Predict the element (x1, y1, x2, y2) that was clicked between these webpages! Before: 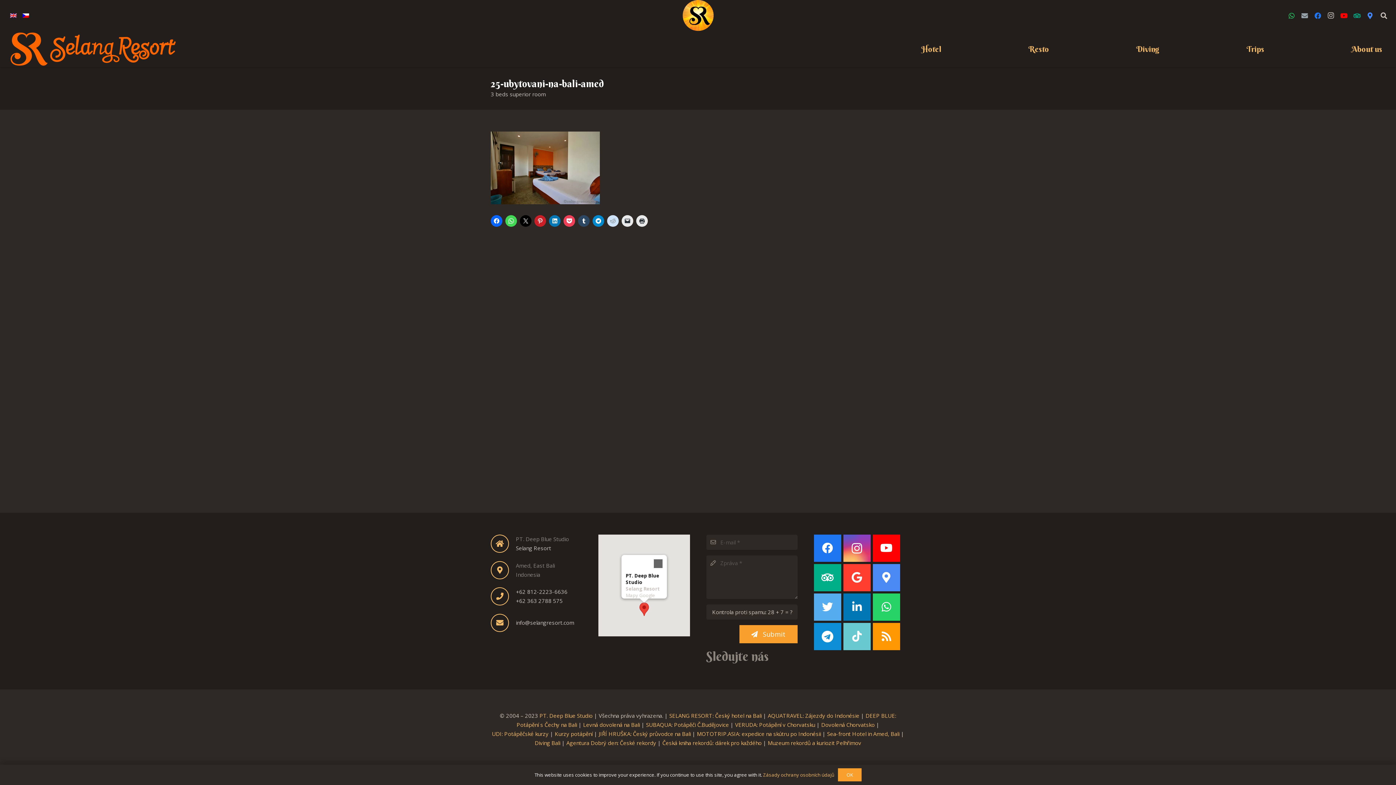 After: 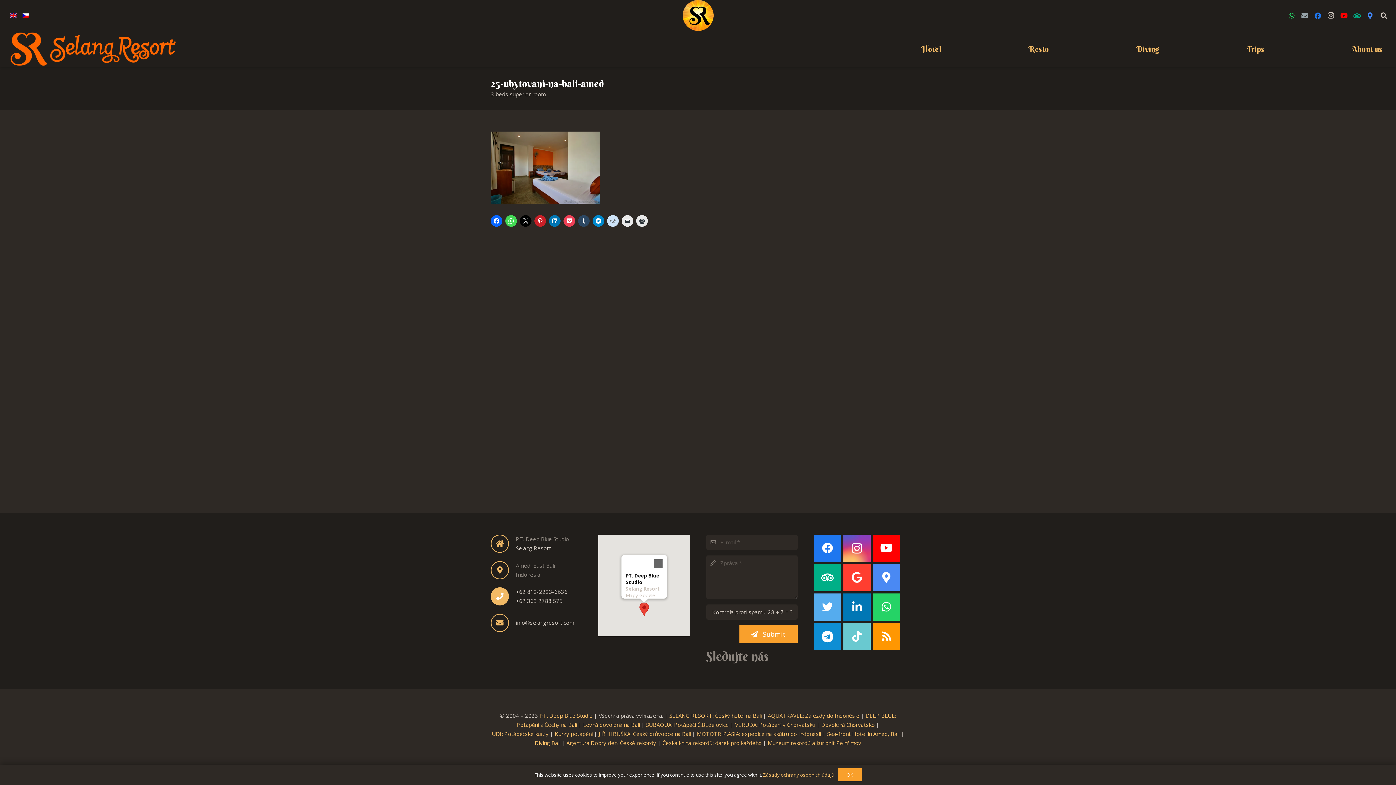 Action: bbox: (490, 587, 516, 605) label: fas|phone